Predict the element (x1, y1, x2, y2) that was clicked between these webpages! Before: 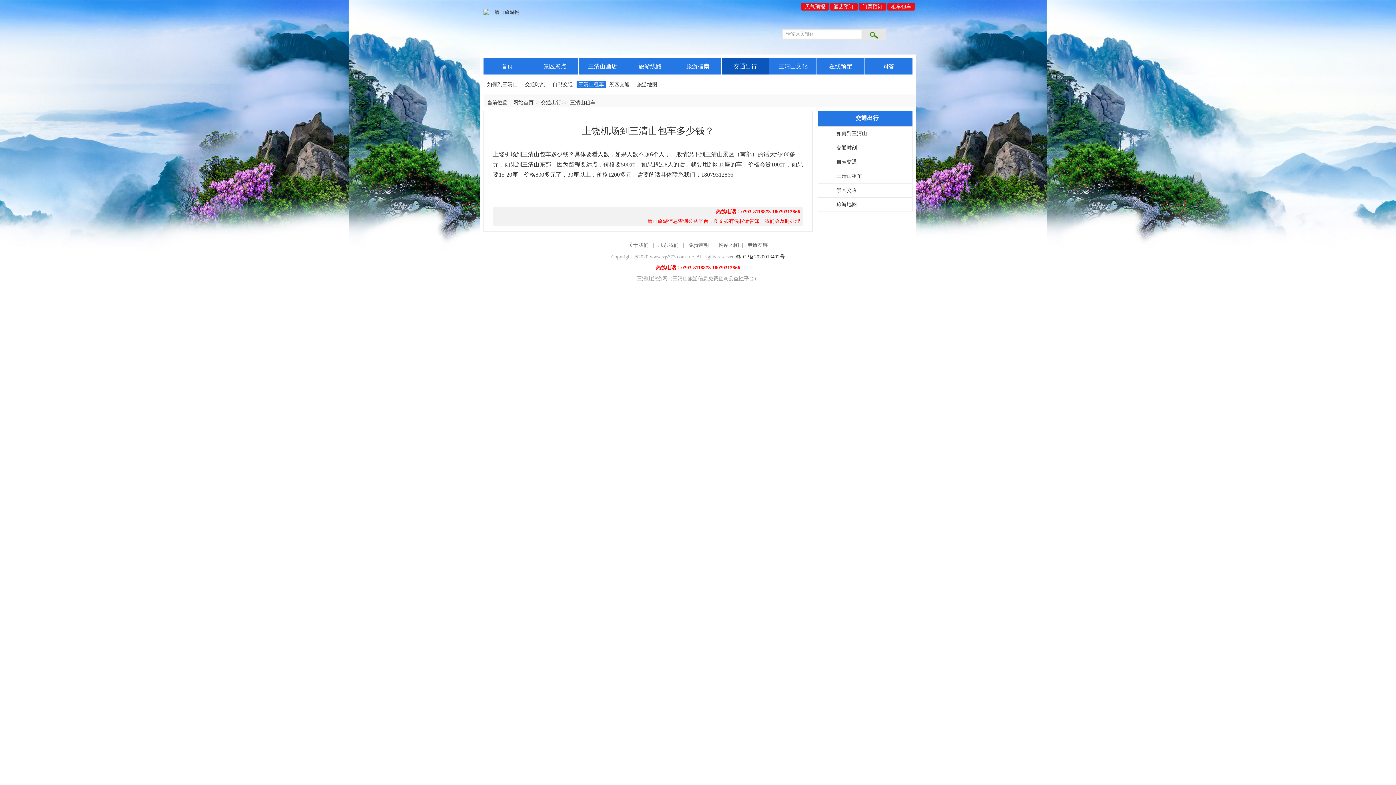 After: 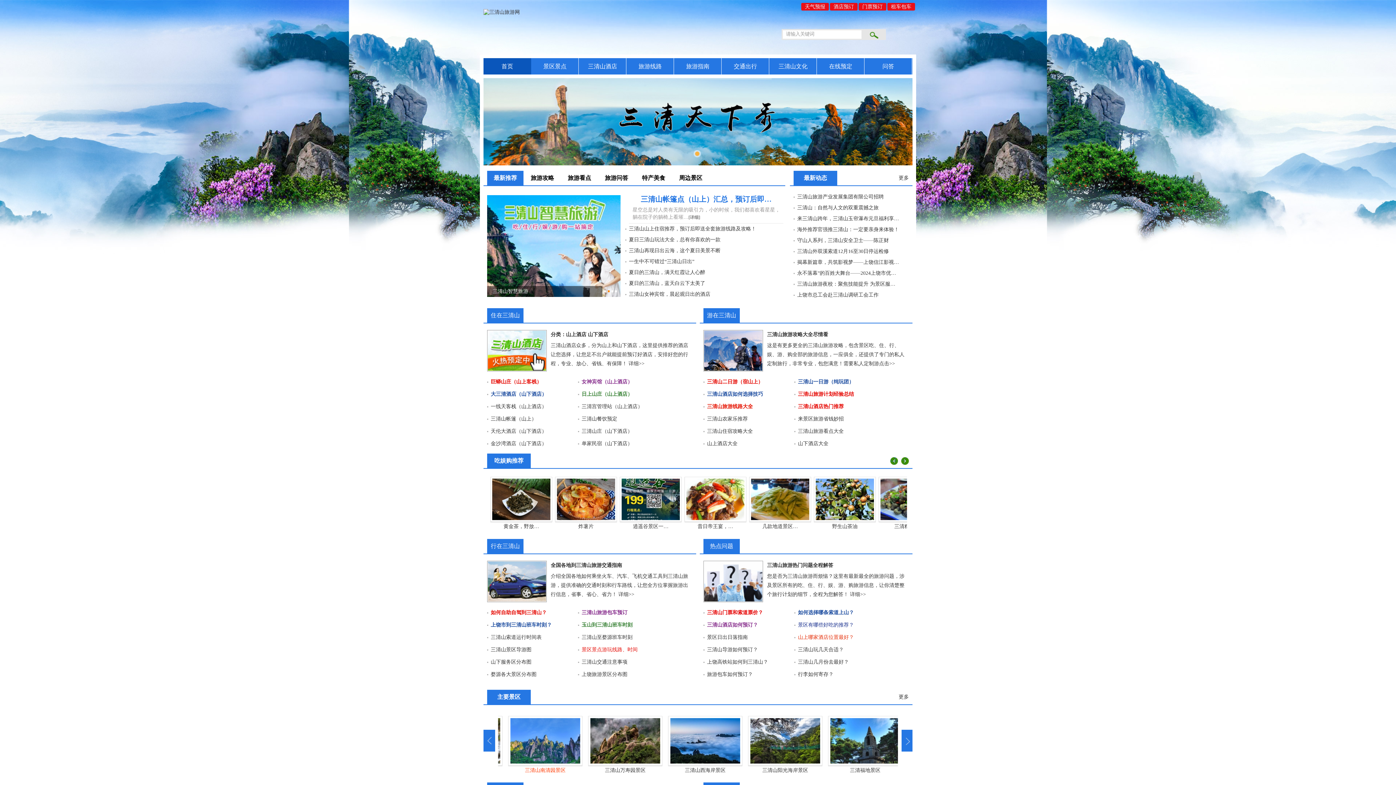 Action: bbox: (512, 100, 534, 105) label: 网站首页